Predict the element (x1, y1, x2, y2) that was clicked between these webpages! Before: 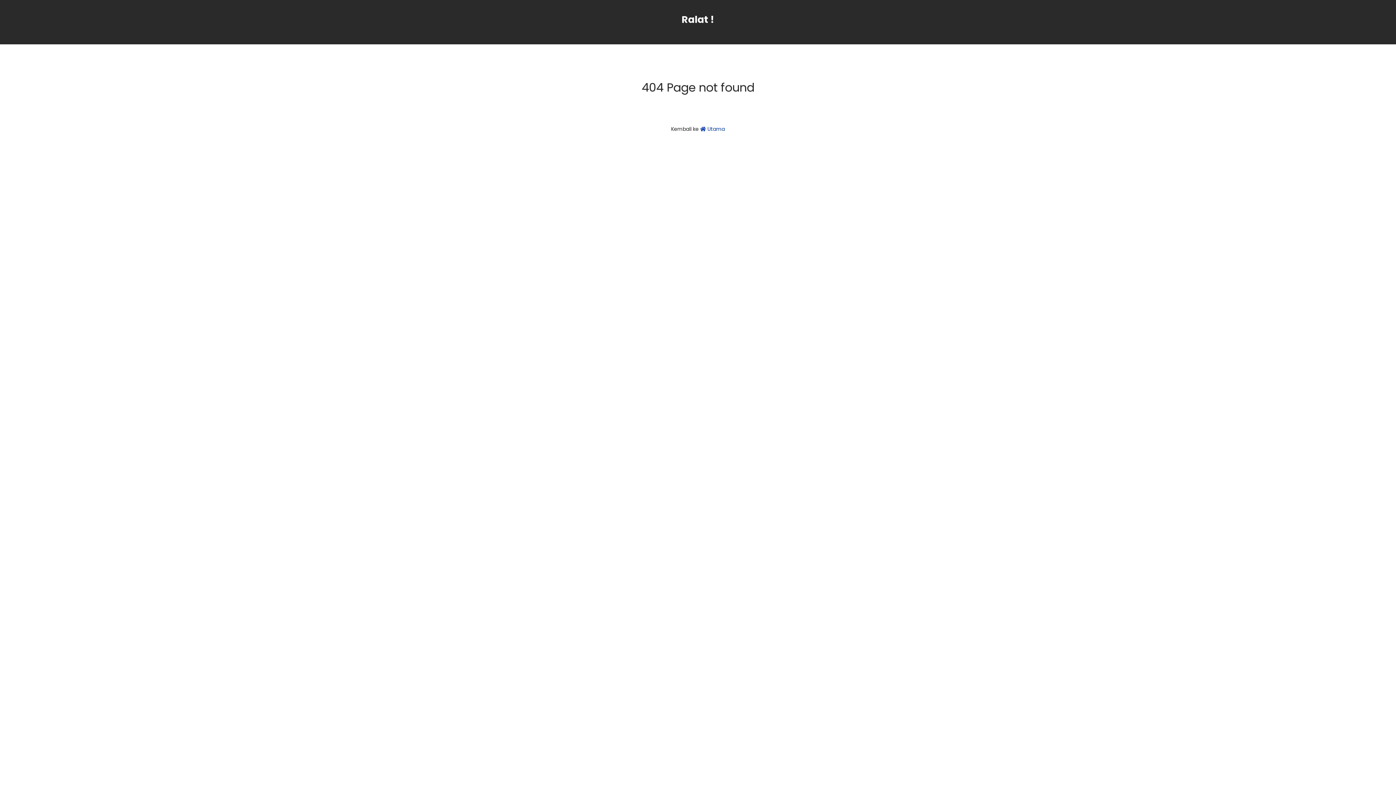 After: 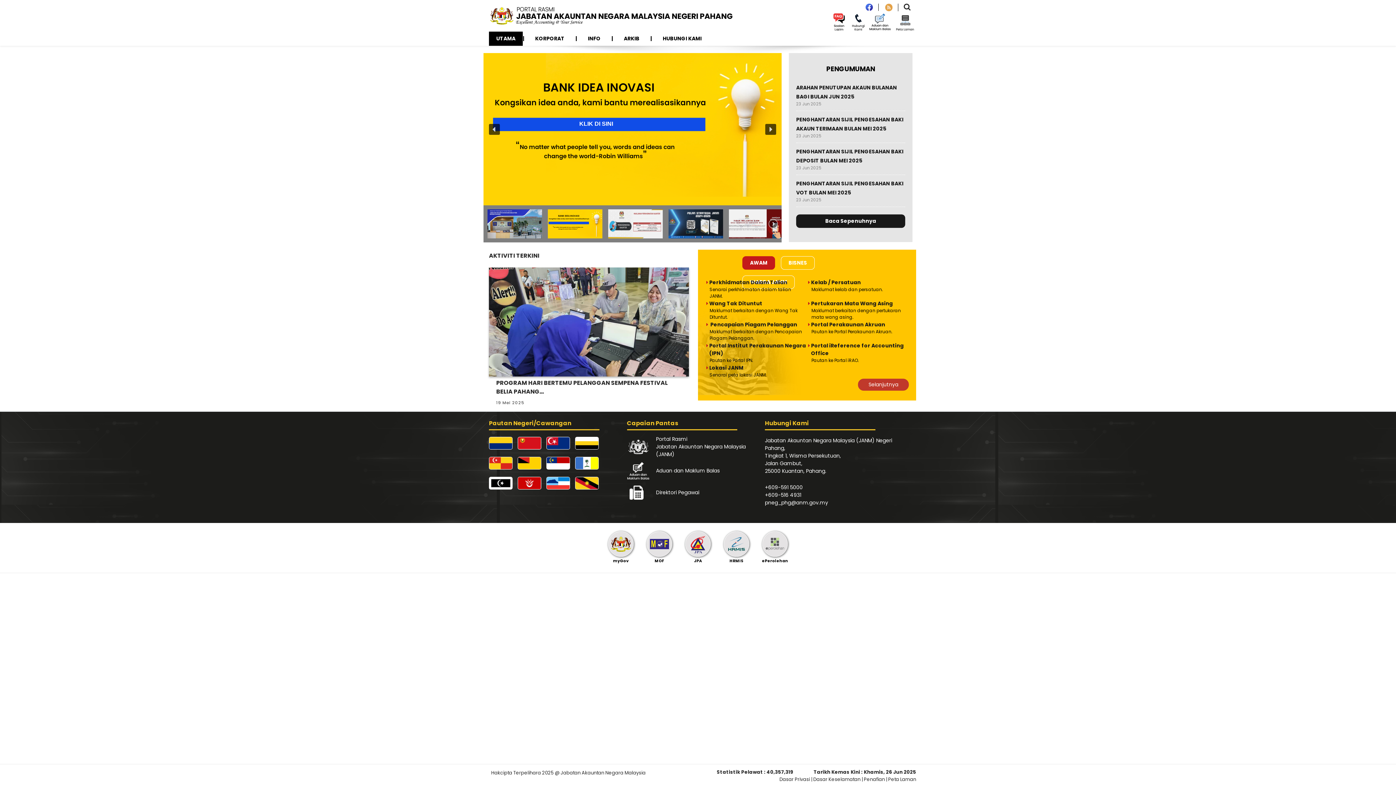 Action: label:  Utama bbox: (700, 125, 725, 132)